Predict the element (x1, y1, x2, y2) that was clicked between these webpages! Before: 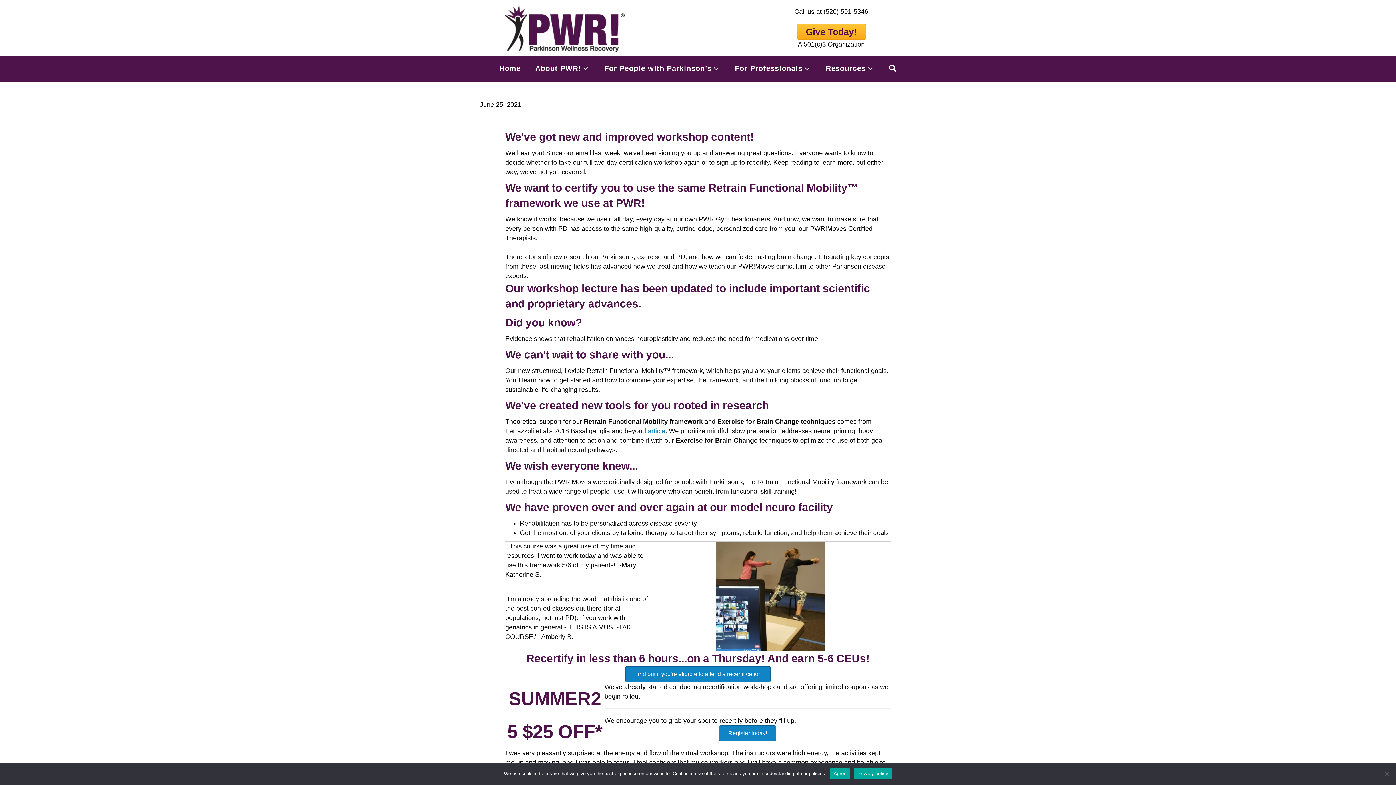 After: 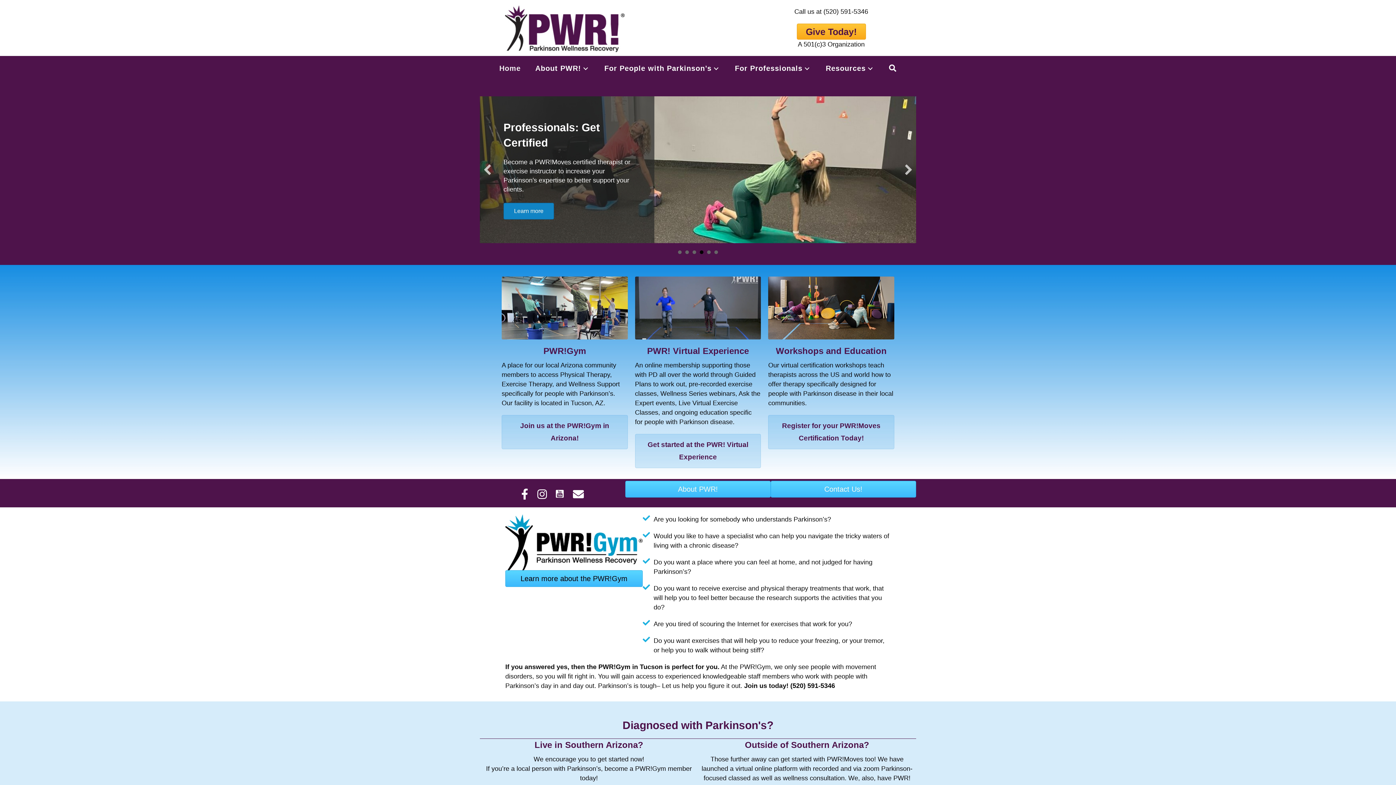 Action: bbox: (495, 59, 524, 77) label: Home